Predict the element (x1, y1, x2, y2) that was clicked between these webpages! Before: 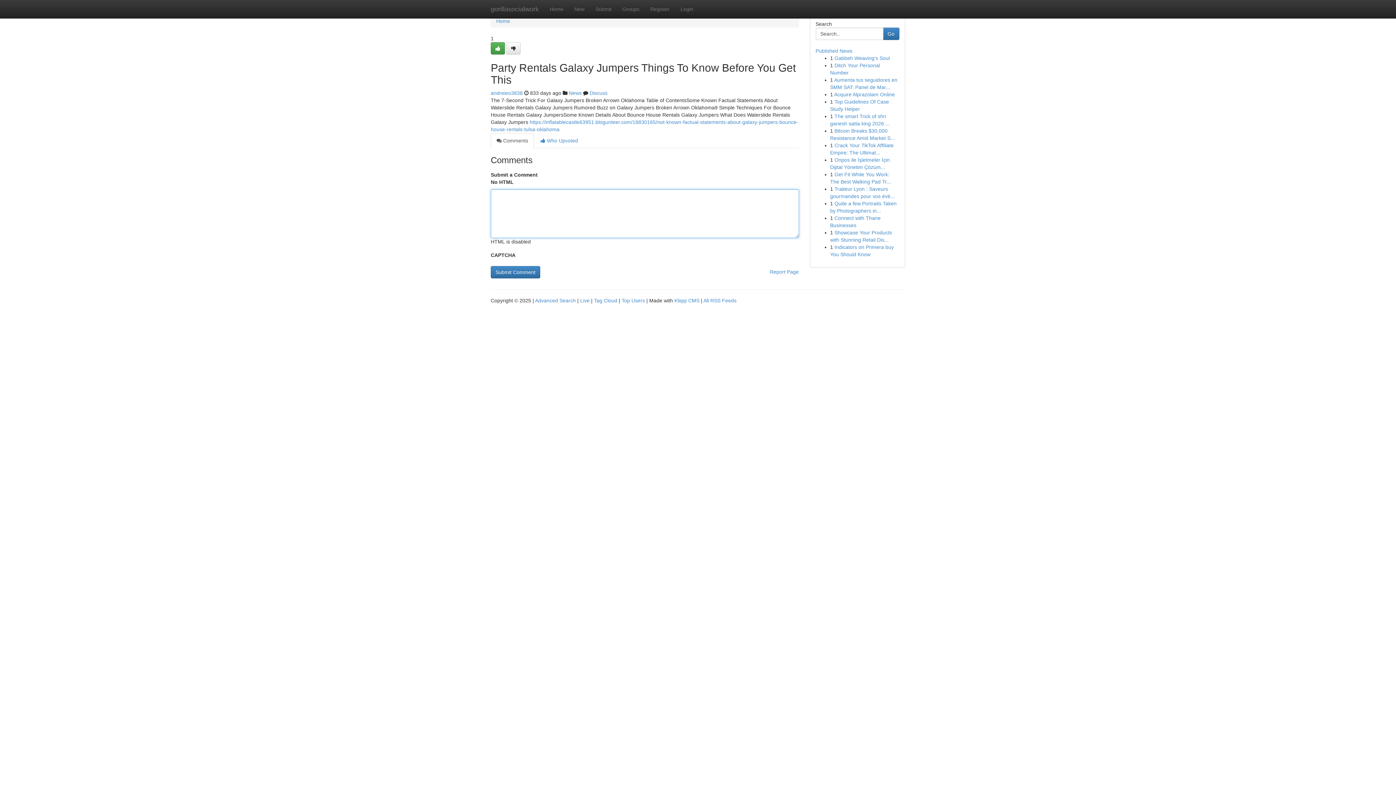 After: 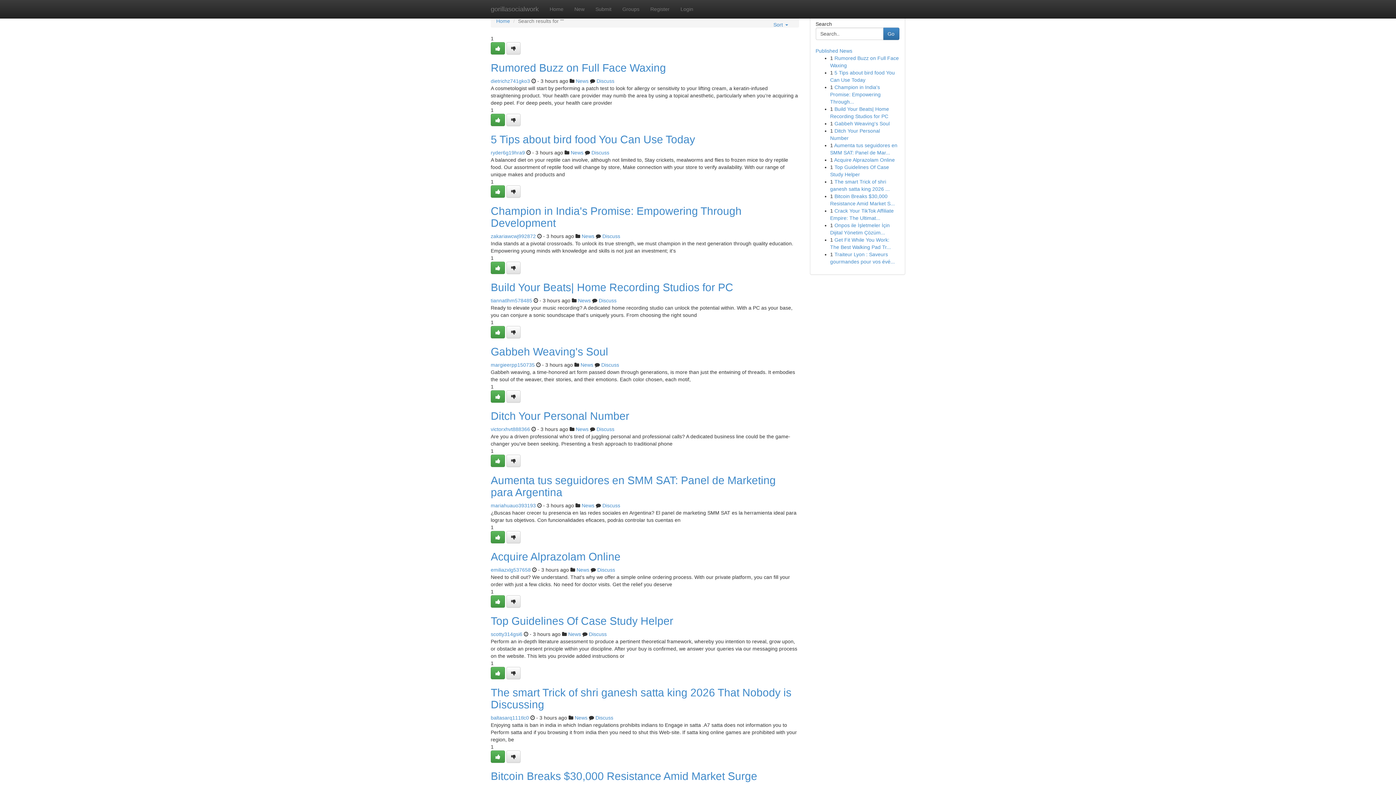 Action: bbox: (535, 297, 576, 303) label: Advanced Search